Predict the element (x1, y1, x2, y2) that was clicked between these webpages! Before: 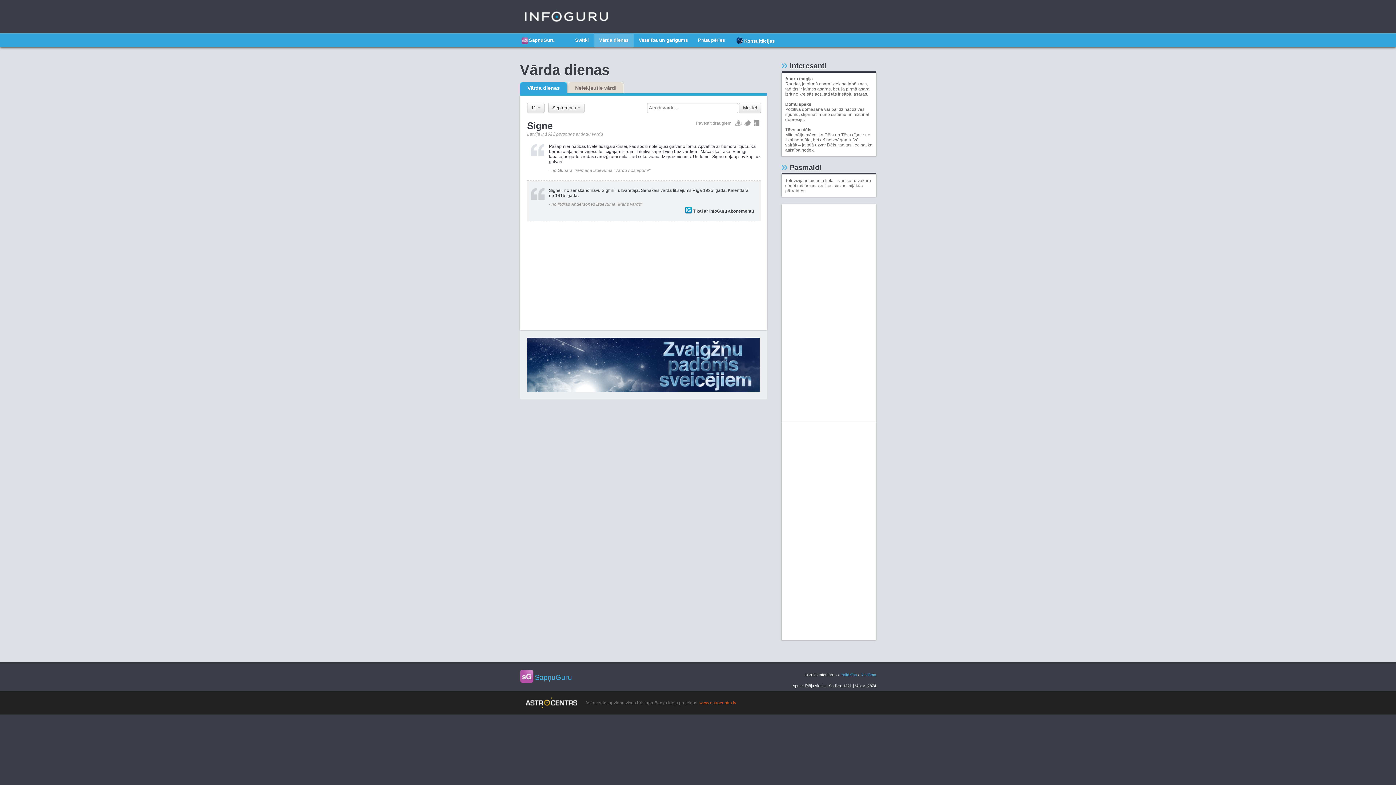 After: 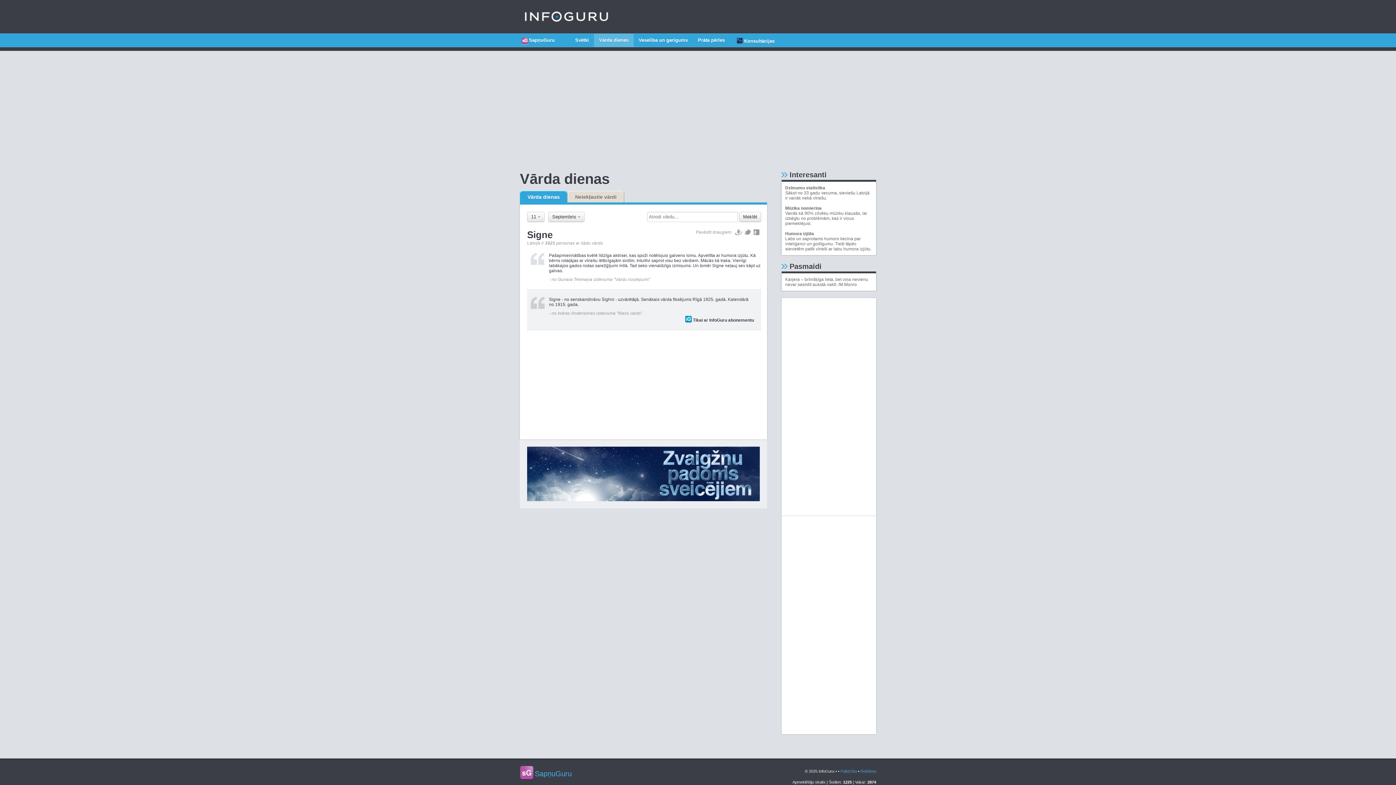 Action: label: Meklēt bbox: (739, 102, 761, 113)